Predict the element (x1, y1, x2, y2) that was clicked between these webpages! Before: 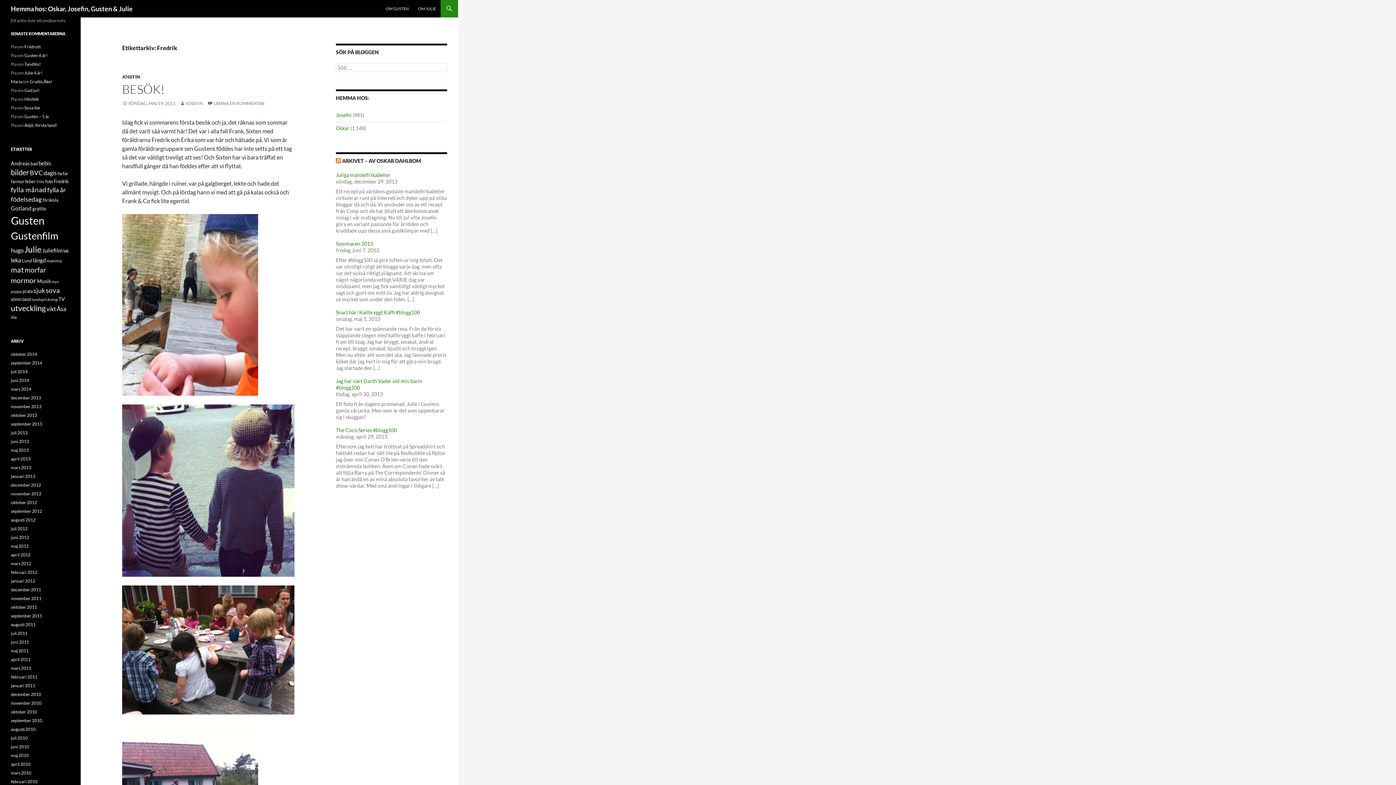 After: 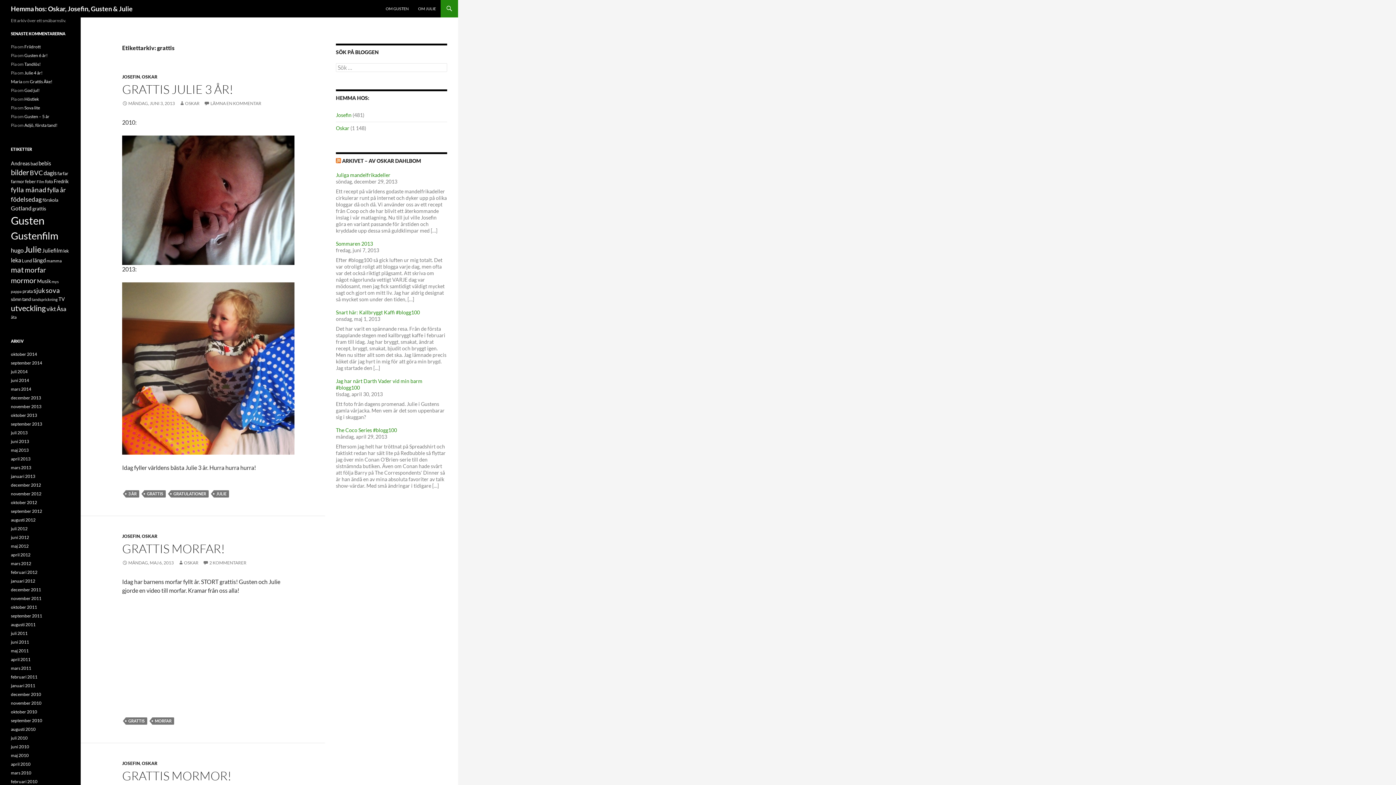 Action: bbox: (32, 205, 46, 211) label: grattis (16 objekt)